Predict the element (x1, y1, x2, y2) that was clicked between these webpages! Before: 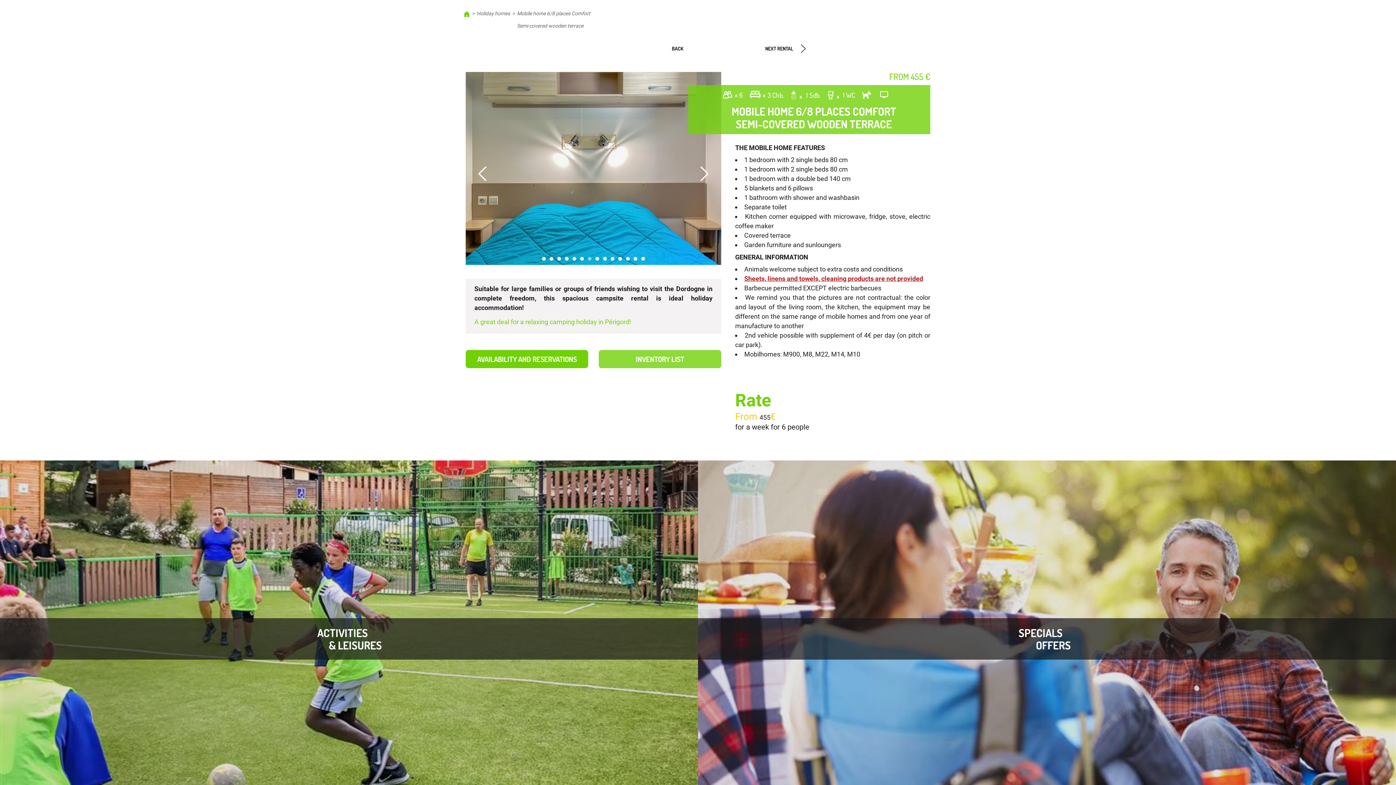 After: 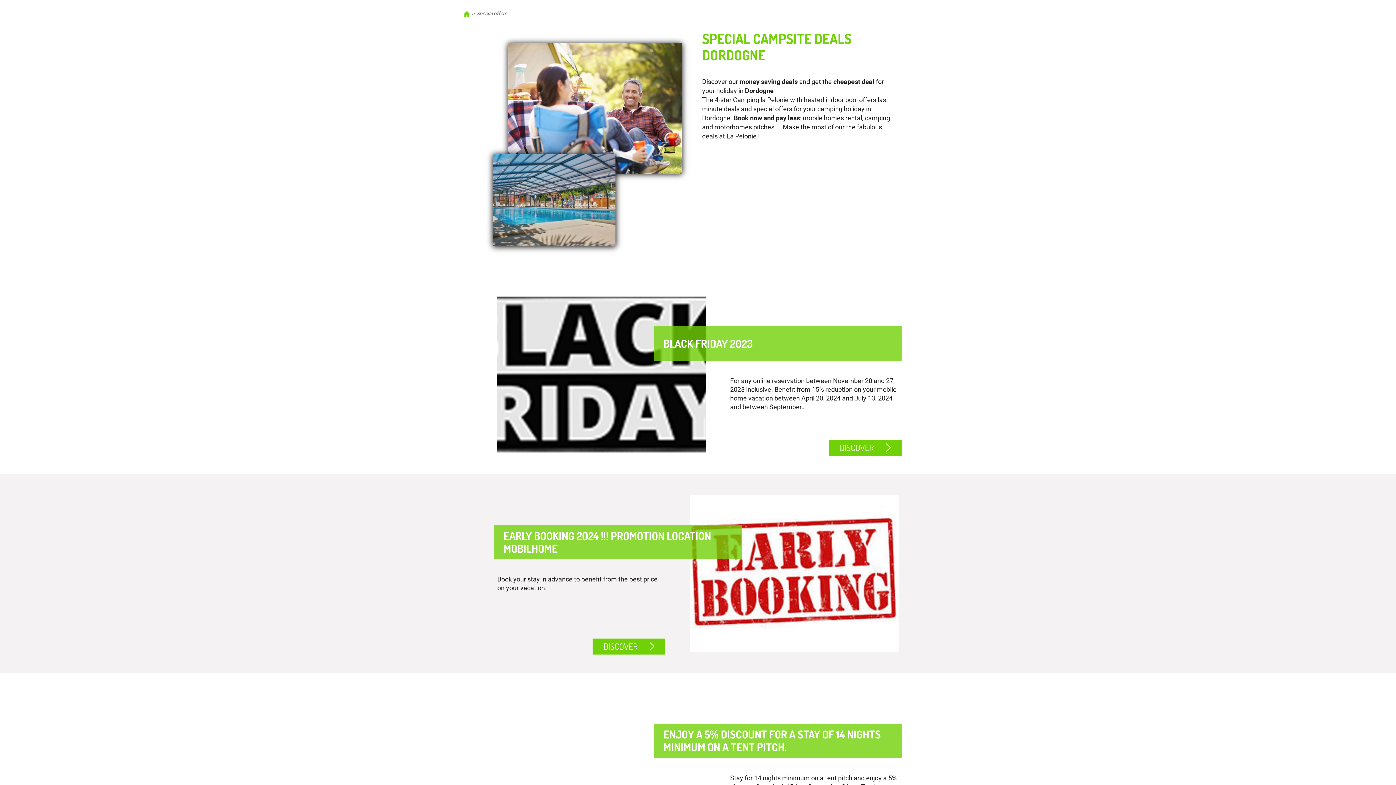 Action: label: SPECIALS
OFFERS bbox: (701, 621, 1393, 657)